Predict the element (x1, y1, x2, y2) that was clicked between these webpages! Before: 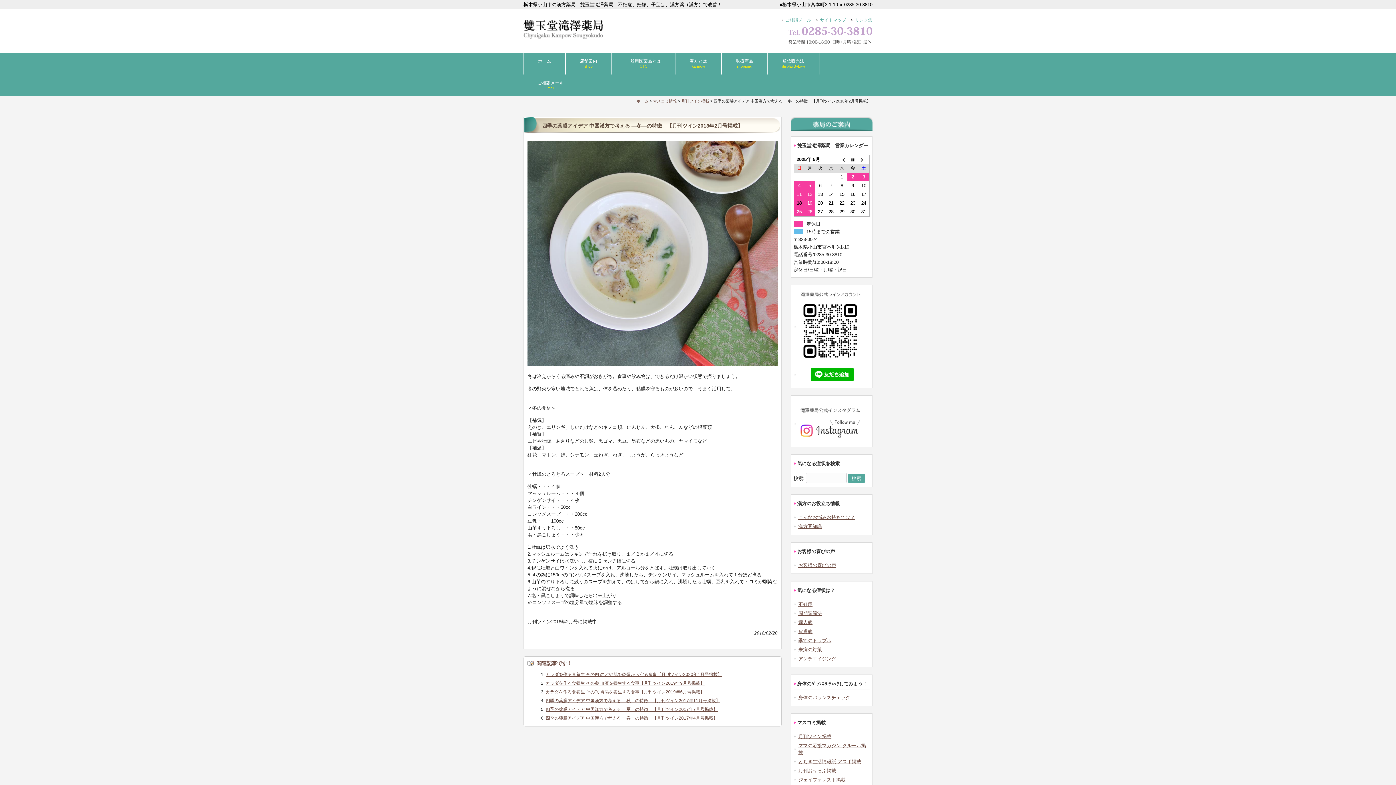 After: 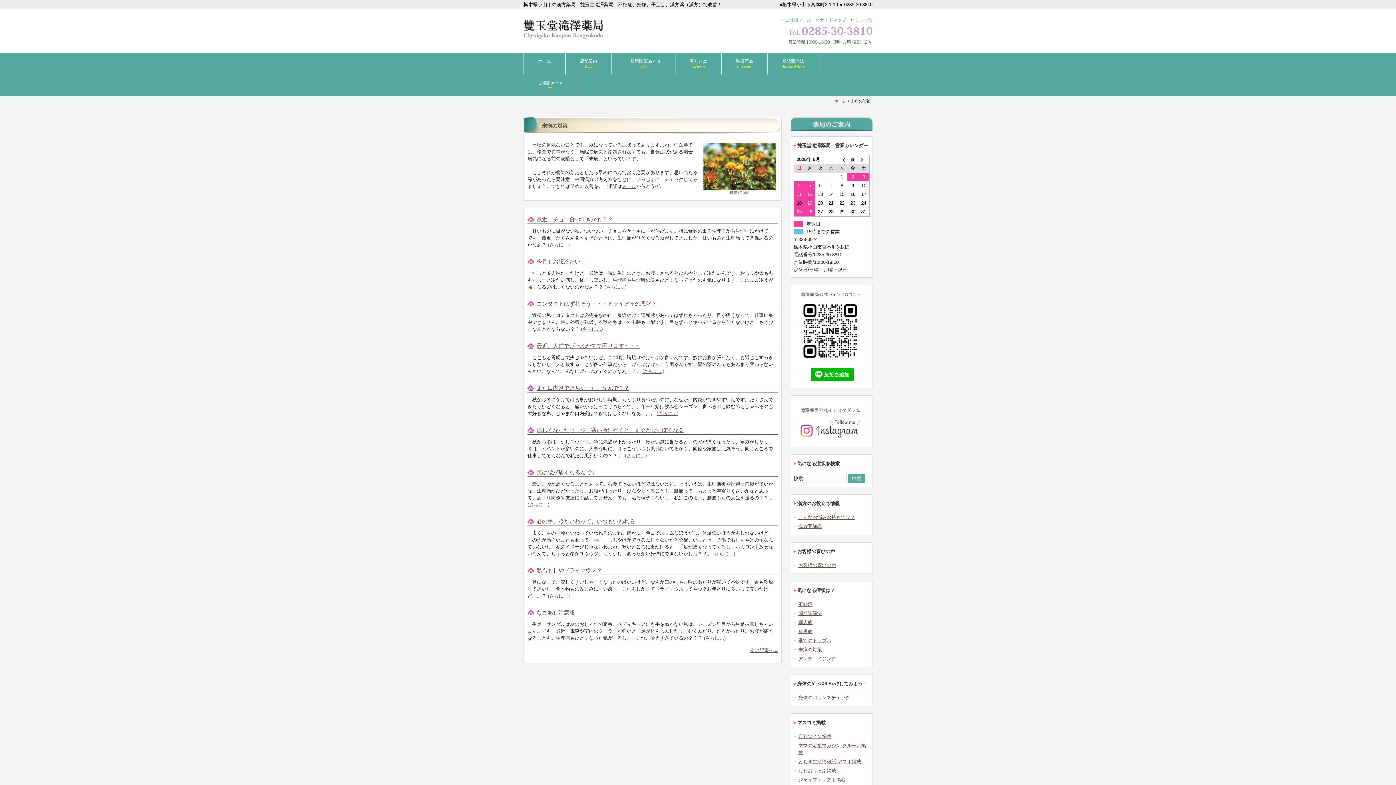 Action: bbox: (793, 645, 869, 654) label: 未病の対策